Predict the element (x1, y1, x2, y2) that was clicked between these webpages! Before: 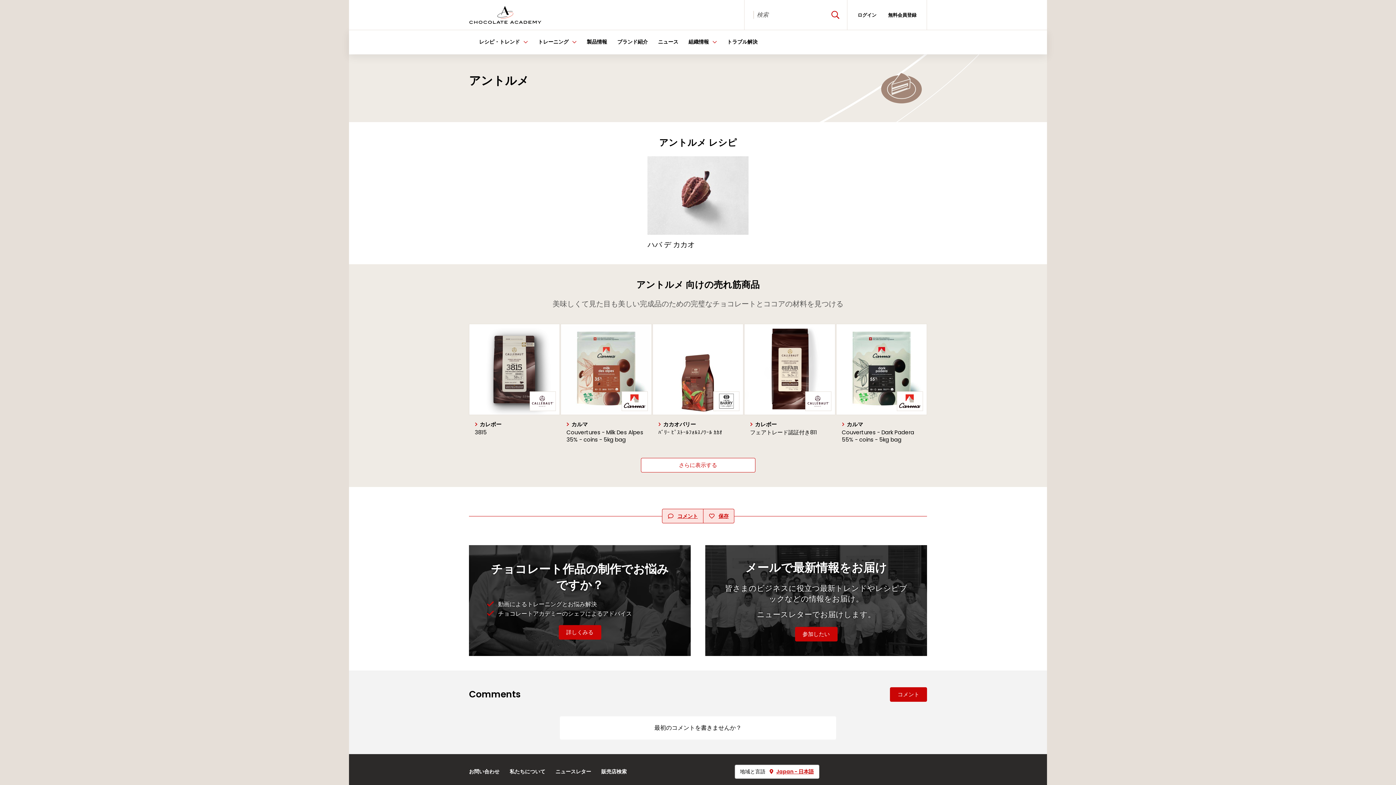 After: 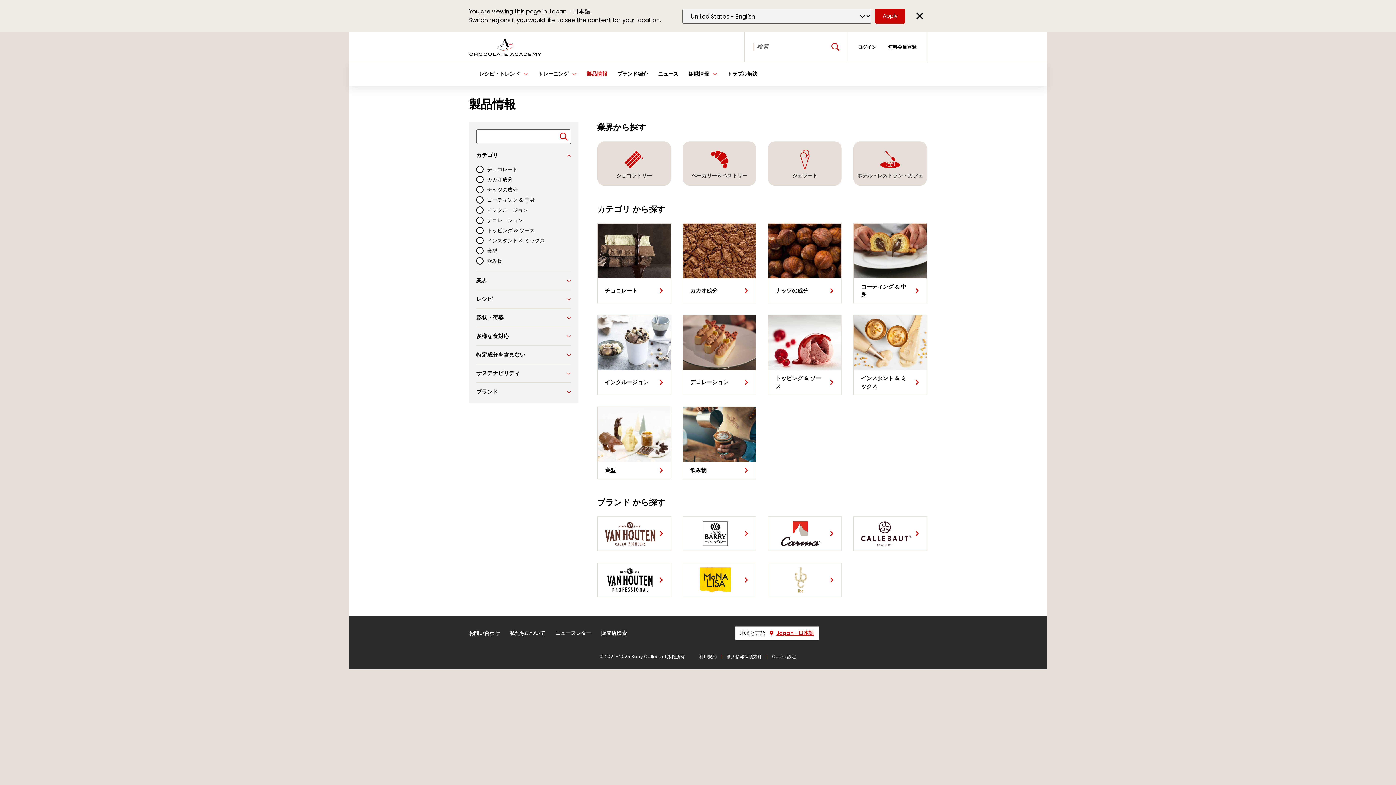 Action: label: 製品情報 bbox: (584, 33, 610, 50)